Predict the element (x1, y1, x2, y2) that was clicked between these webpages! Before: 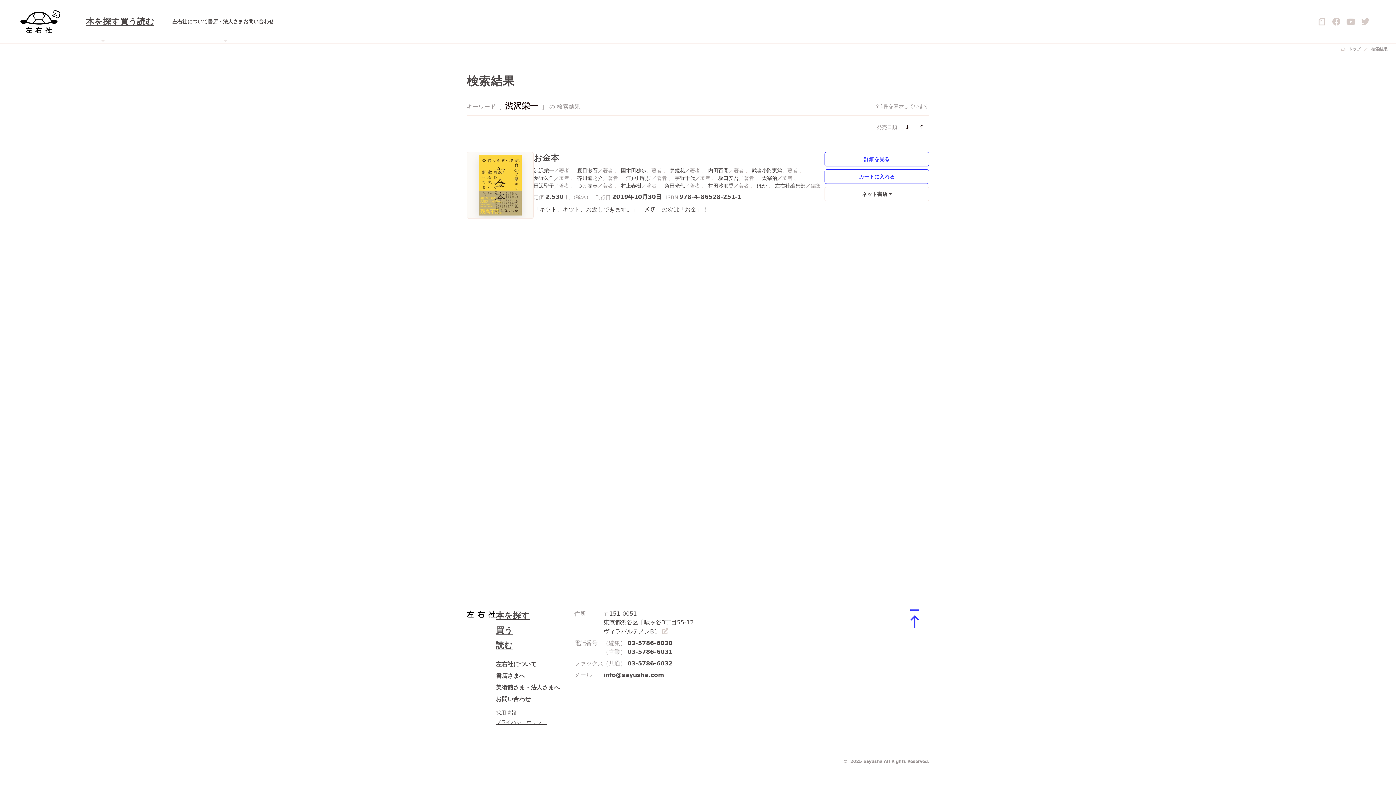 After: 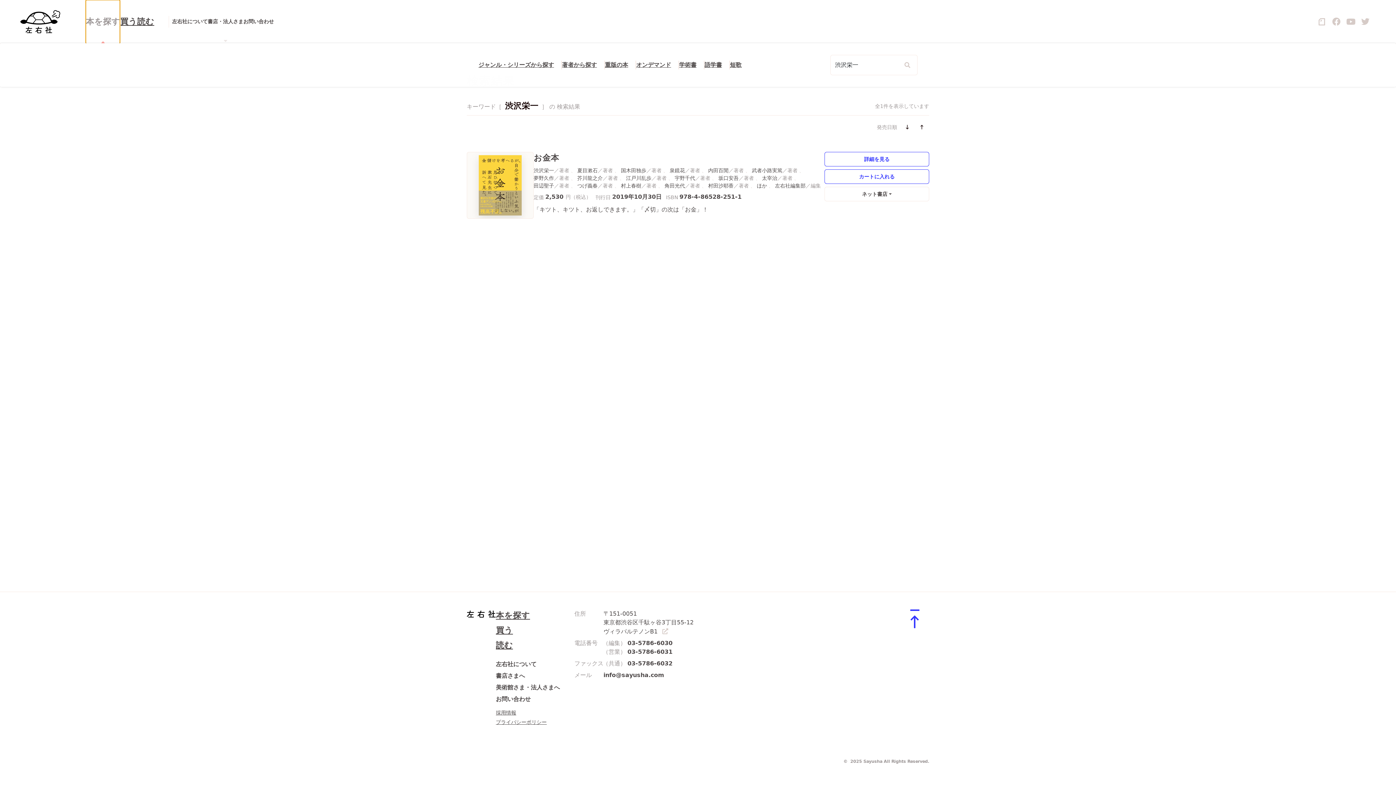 Action: label: 本を探す bbox: (85, 0, 120, 43)